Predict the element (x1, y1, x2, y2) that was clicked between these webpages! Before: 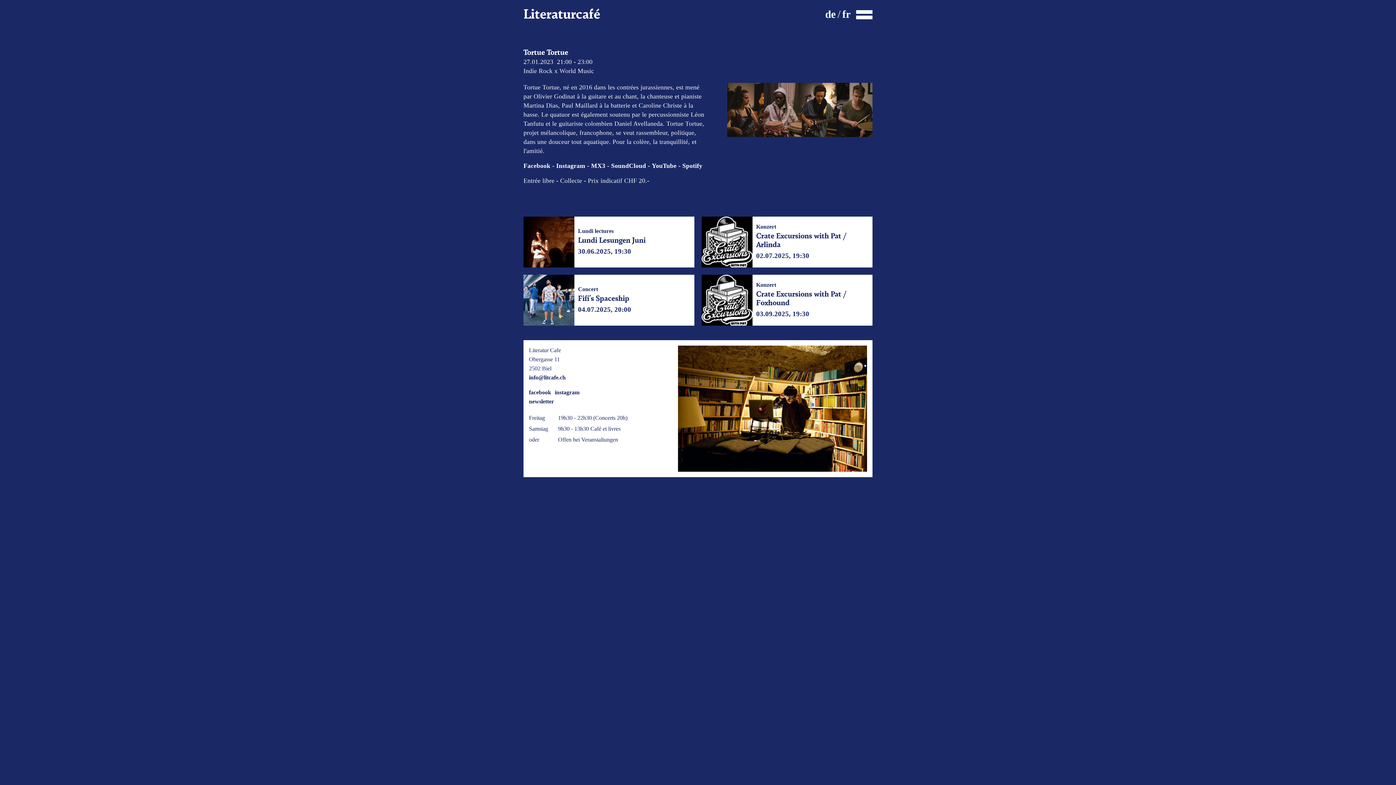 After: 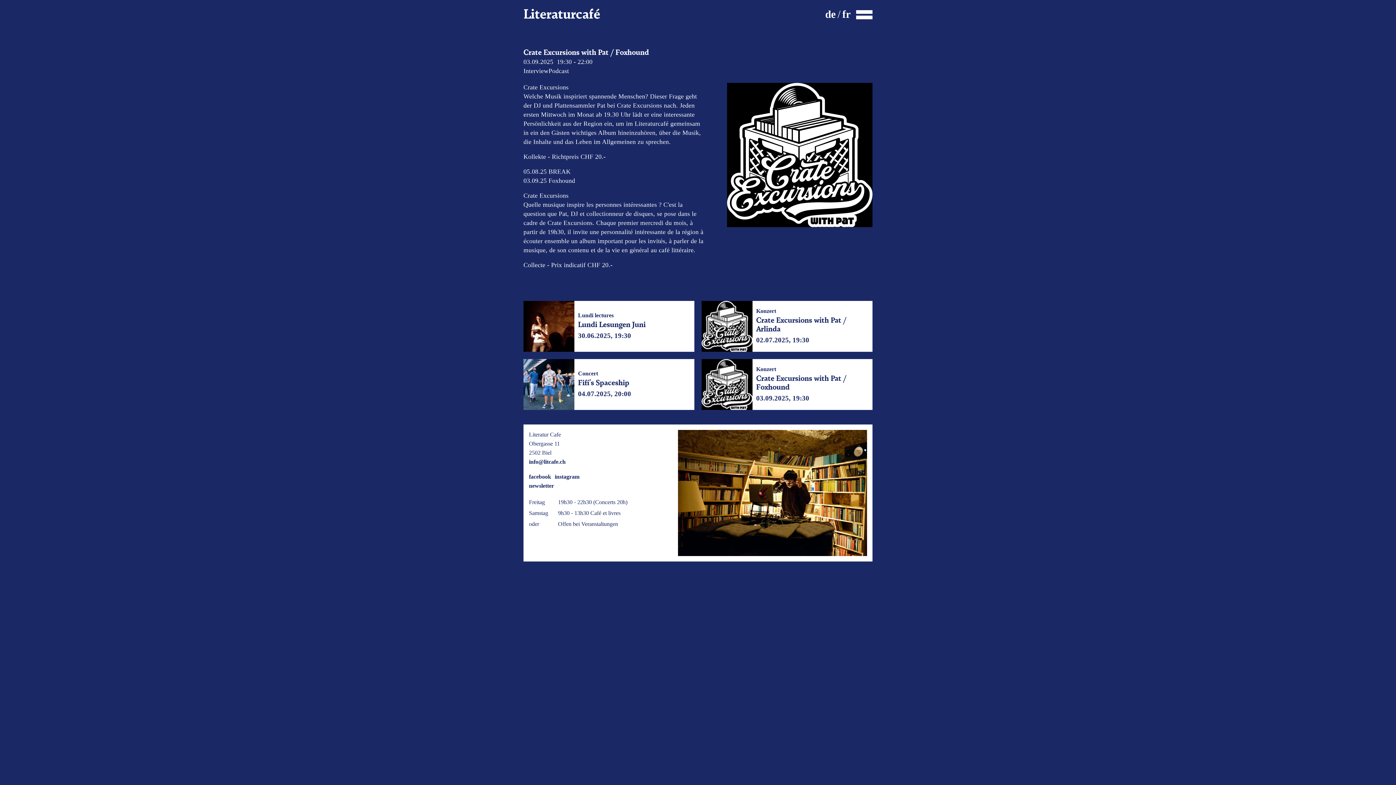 Action: bbox: (701, 274, 872, 325) label: Konzert

Crate Excursions with Pat / Foxhound

03.09.2025, 19:30